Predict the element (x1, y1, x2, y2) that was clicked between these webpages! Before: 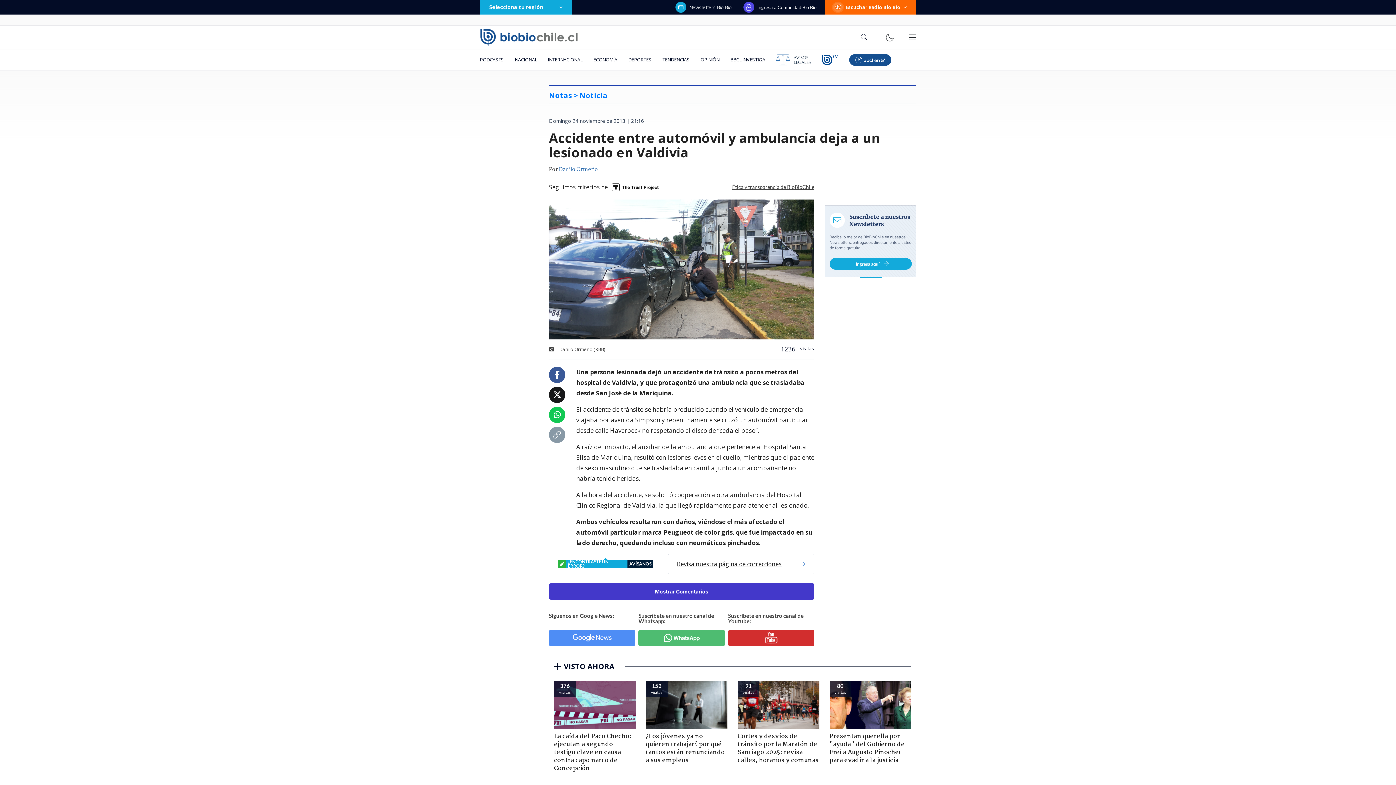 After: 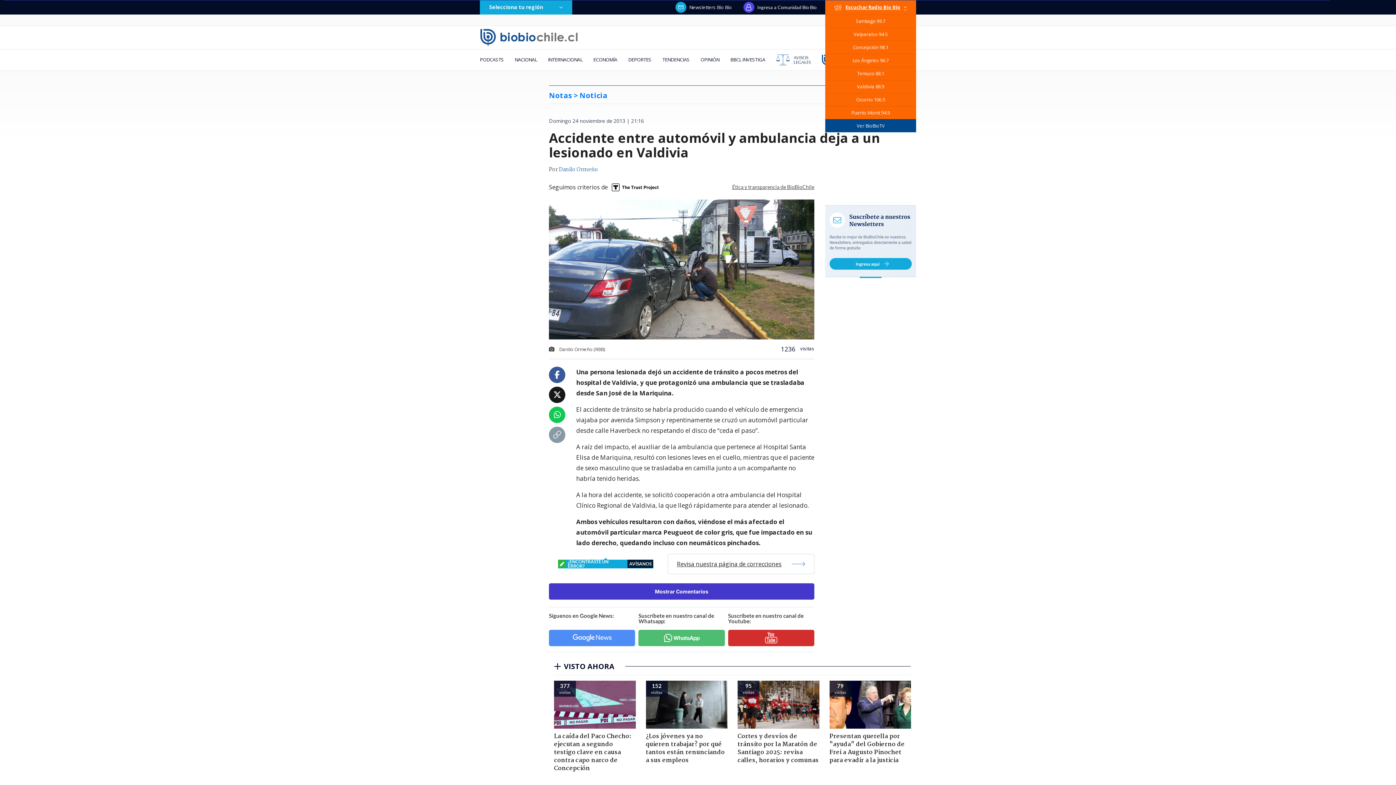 Action: bbox: (825, 0, 916, 14) label: Escuchar Radio Bío Bío